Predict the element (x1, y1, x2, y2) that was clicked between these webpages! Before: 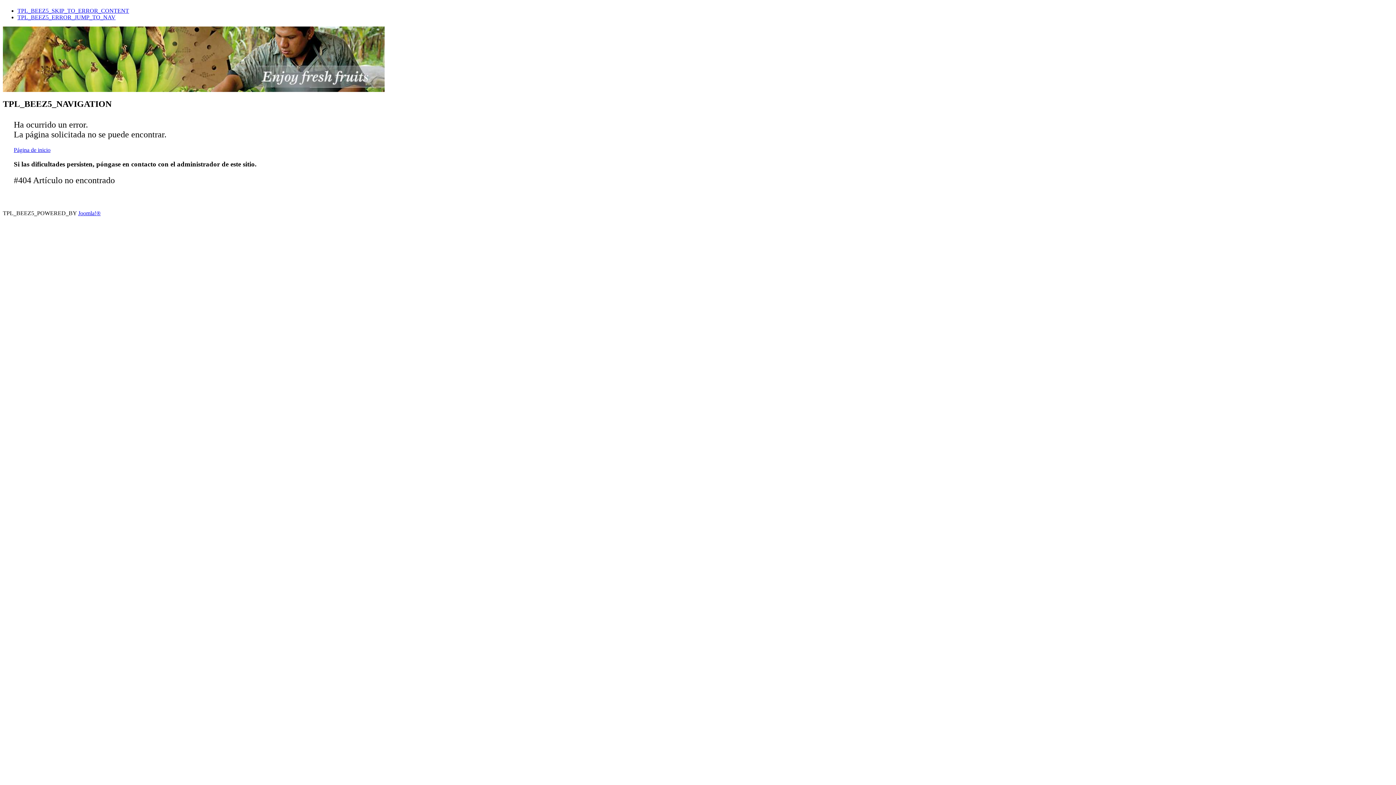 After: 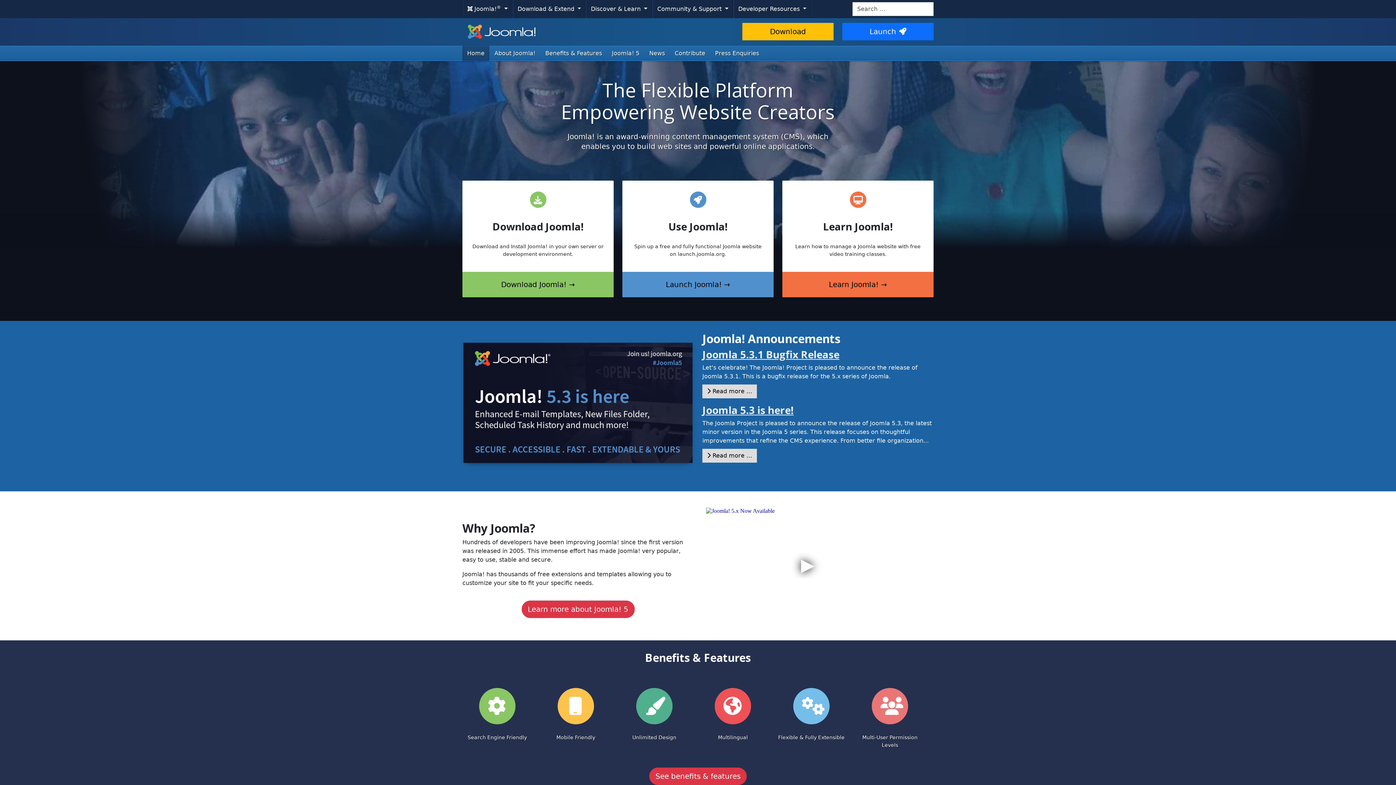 Action: label: Joomla!® bbox: (78, 210, 100, 216)